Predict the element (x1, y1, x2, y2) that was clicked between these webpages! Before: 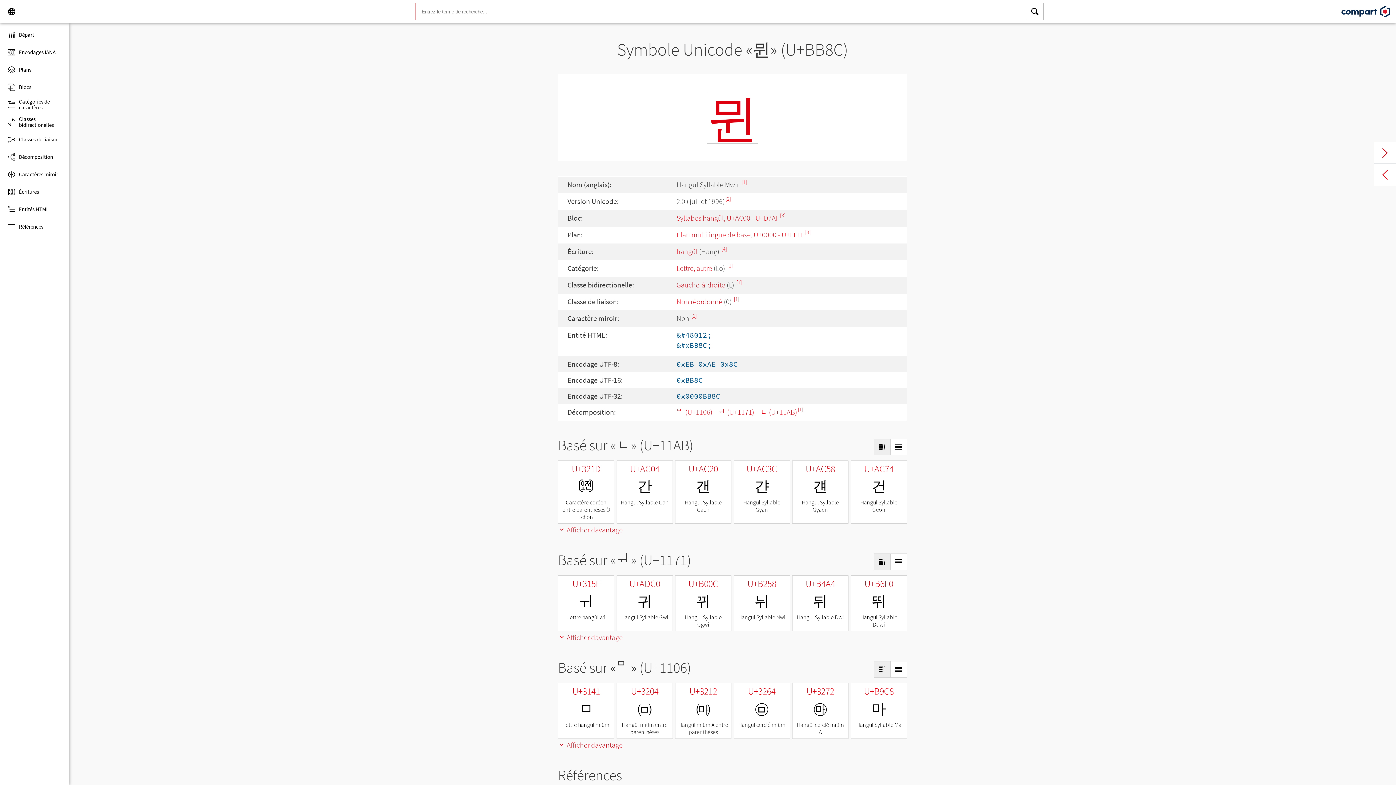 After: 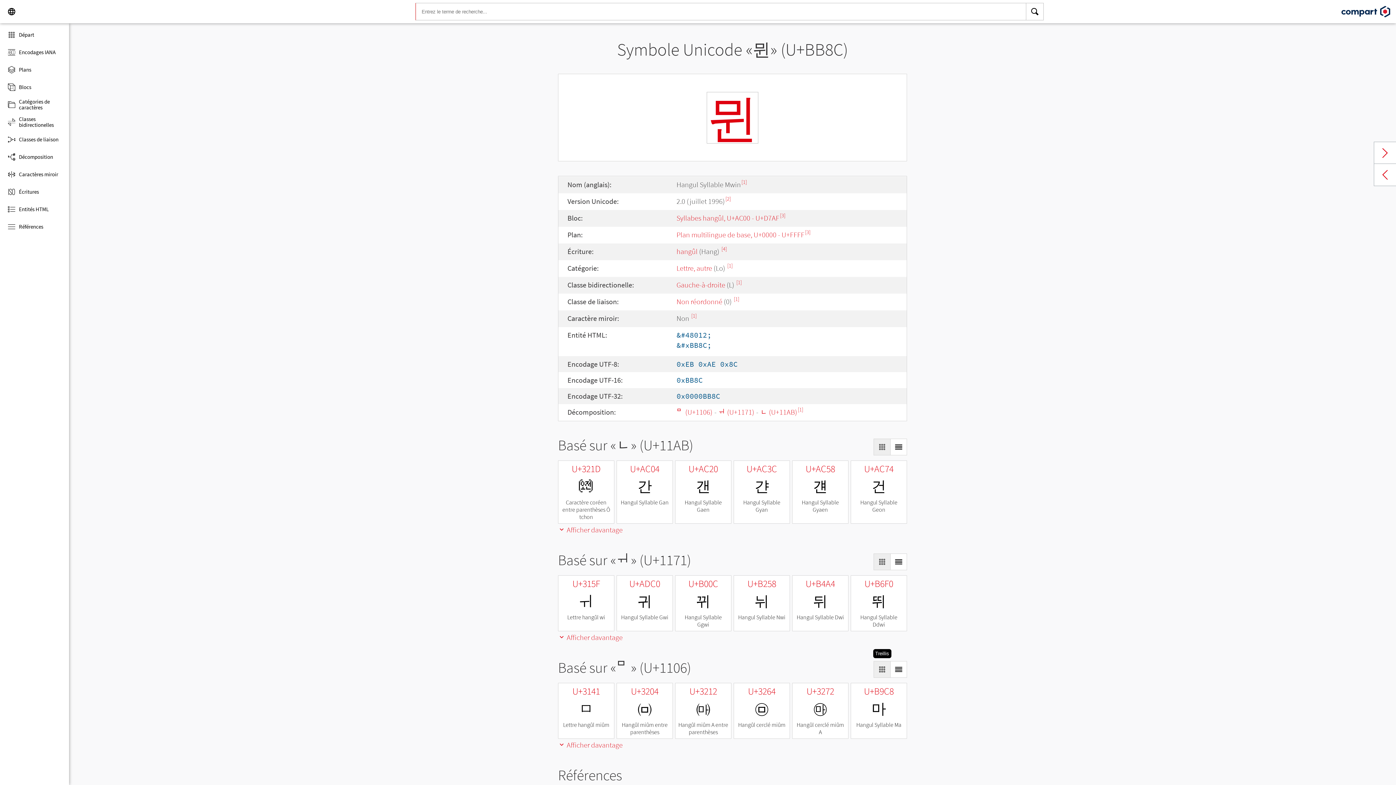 Action: label: Display as Grid bbox: (873, 661, 890, 678)